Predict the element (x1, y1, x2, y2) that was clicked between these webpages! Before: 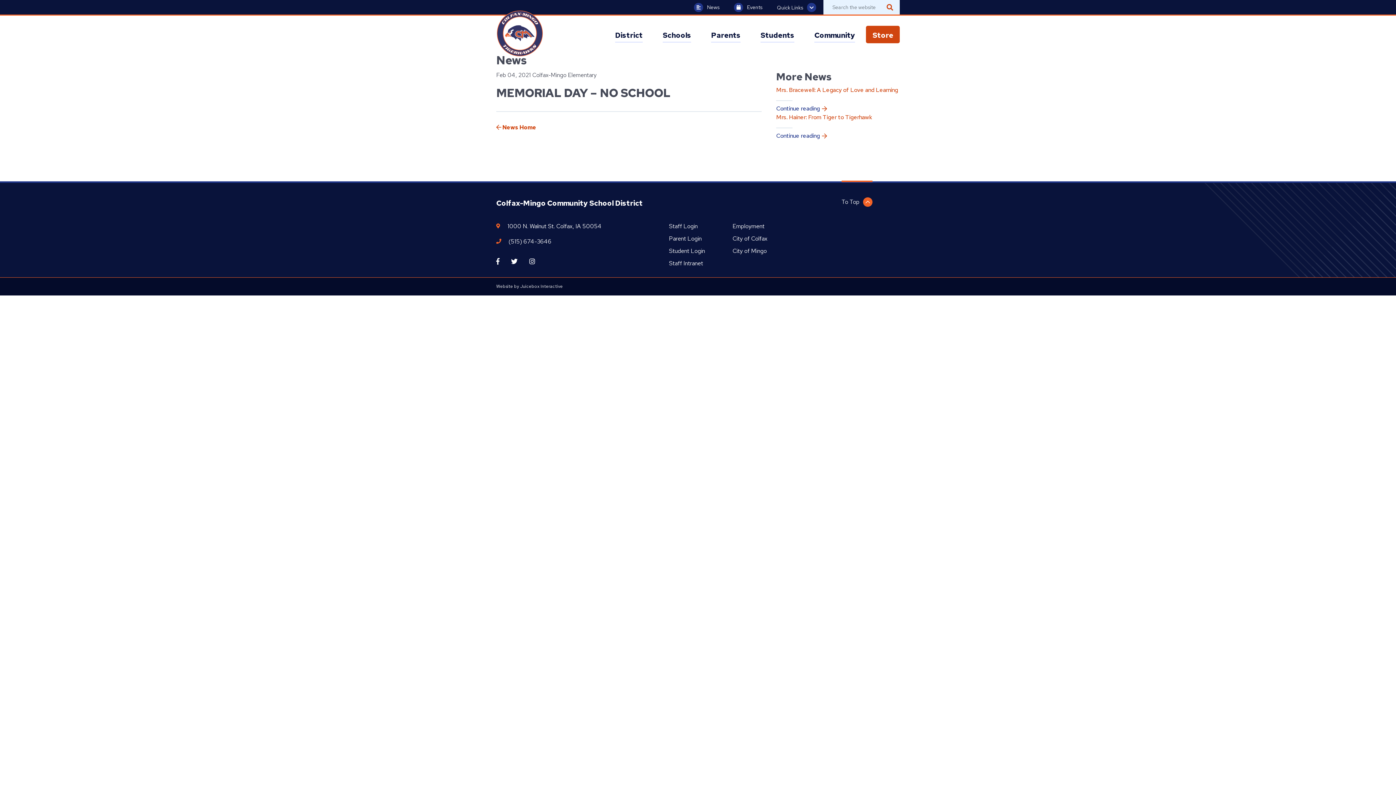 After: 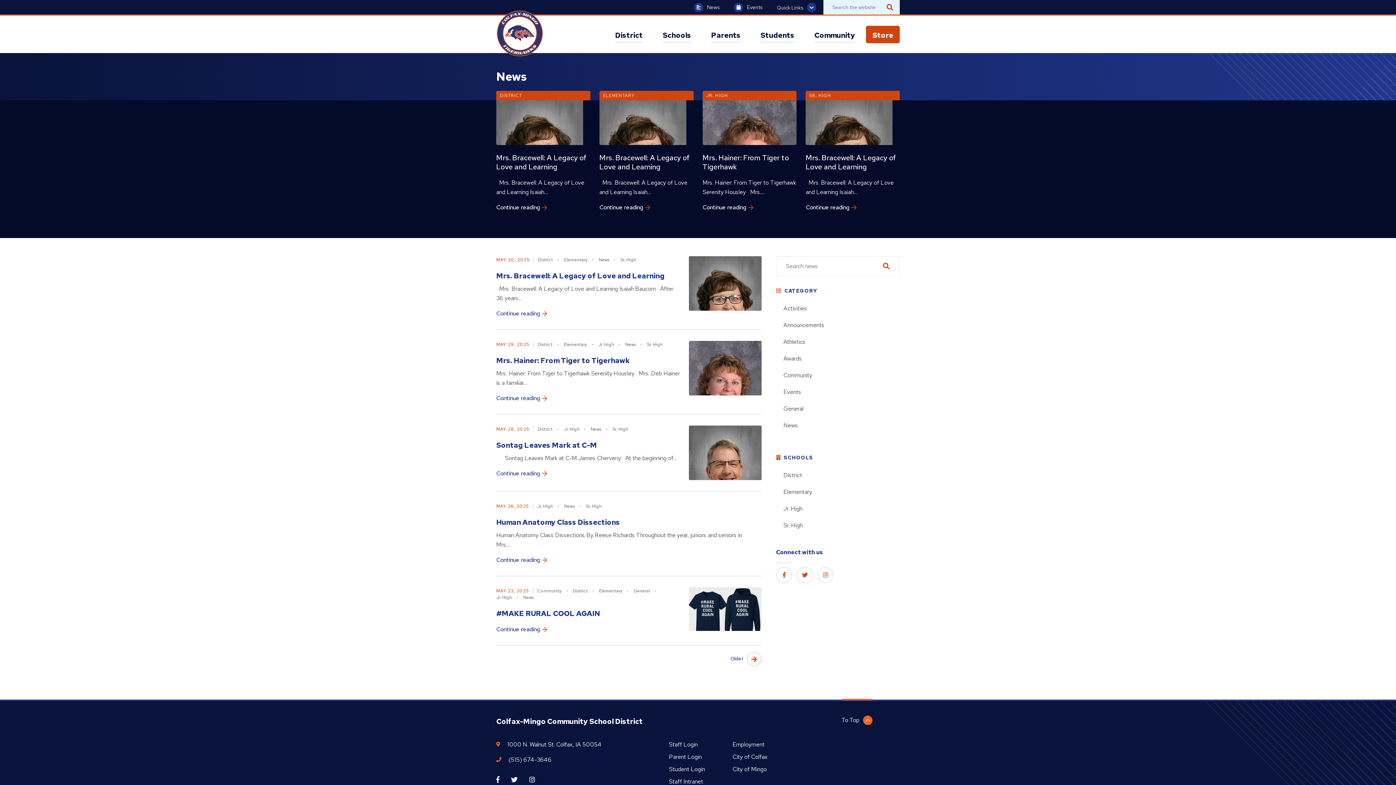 Action: label:  News Home bbox: (496, 123, 536, 131)